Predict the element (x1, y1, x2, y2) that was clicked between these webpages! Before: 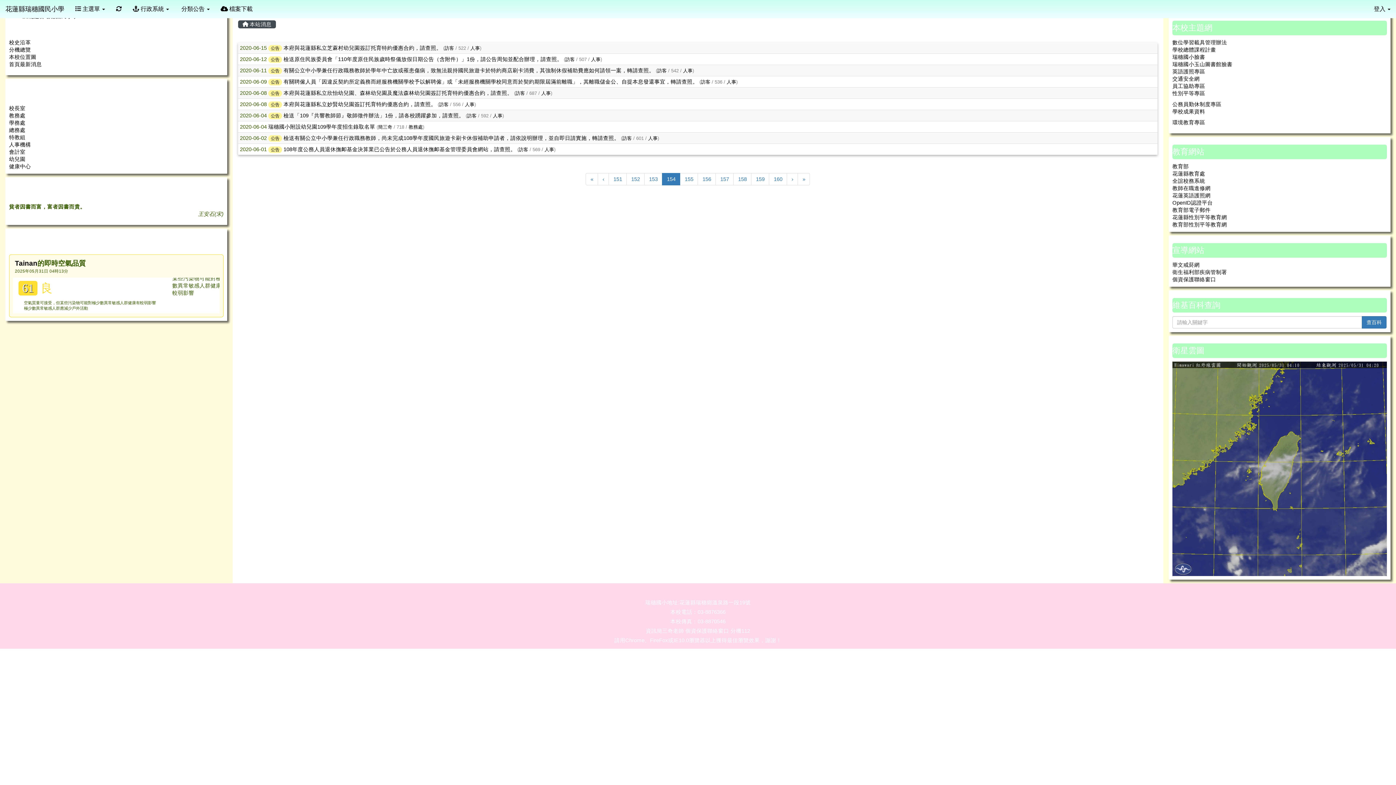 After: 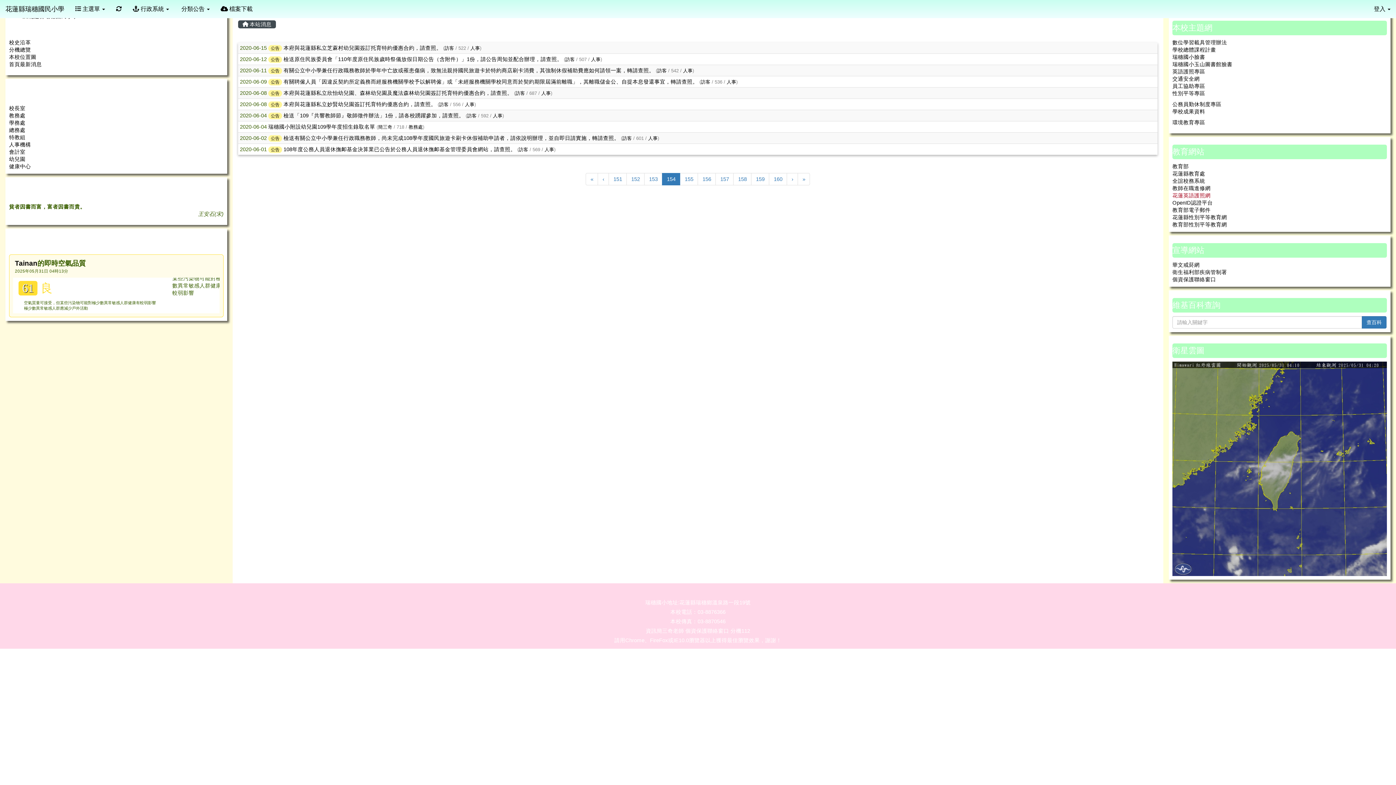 Action: bbox: (1172, 192, 1210, 198) label: 花蓮英語護照網